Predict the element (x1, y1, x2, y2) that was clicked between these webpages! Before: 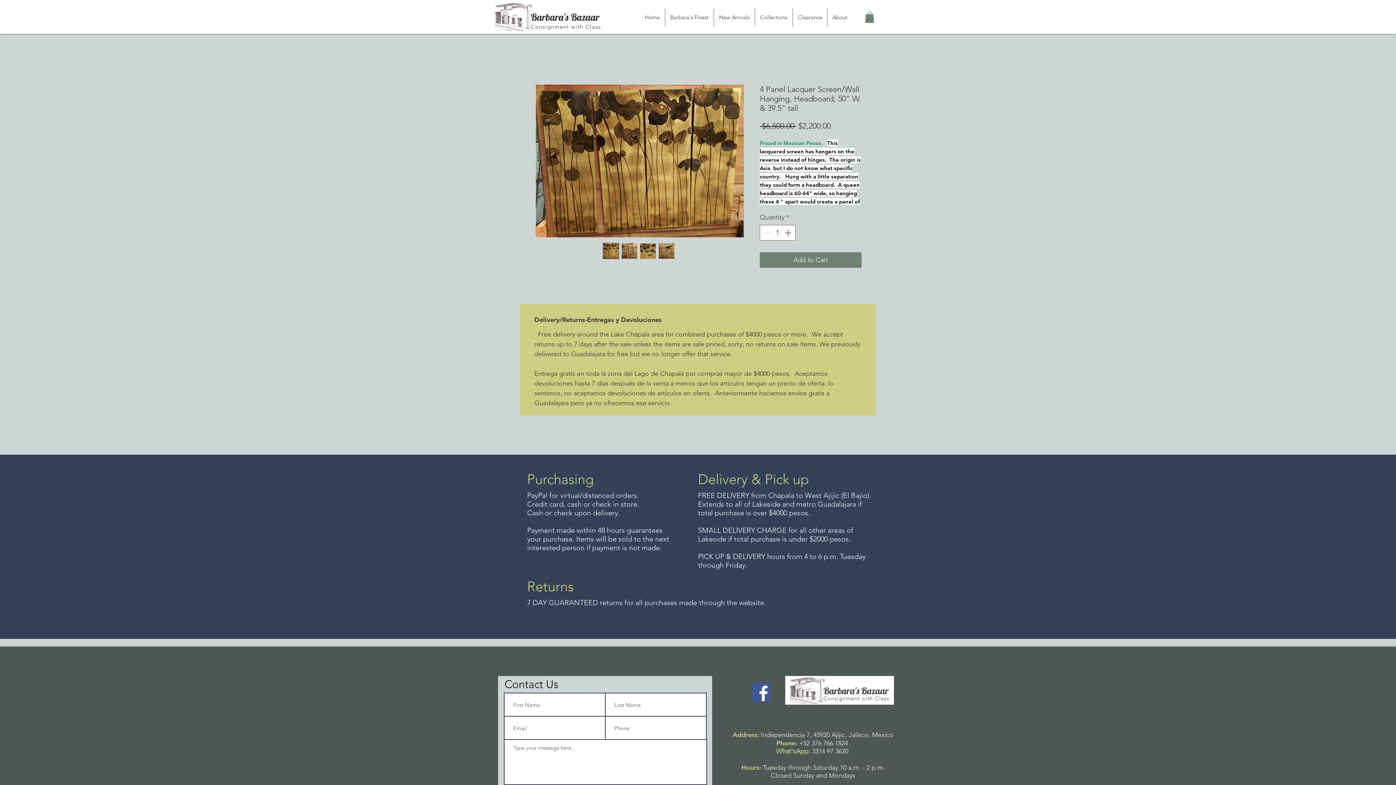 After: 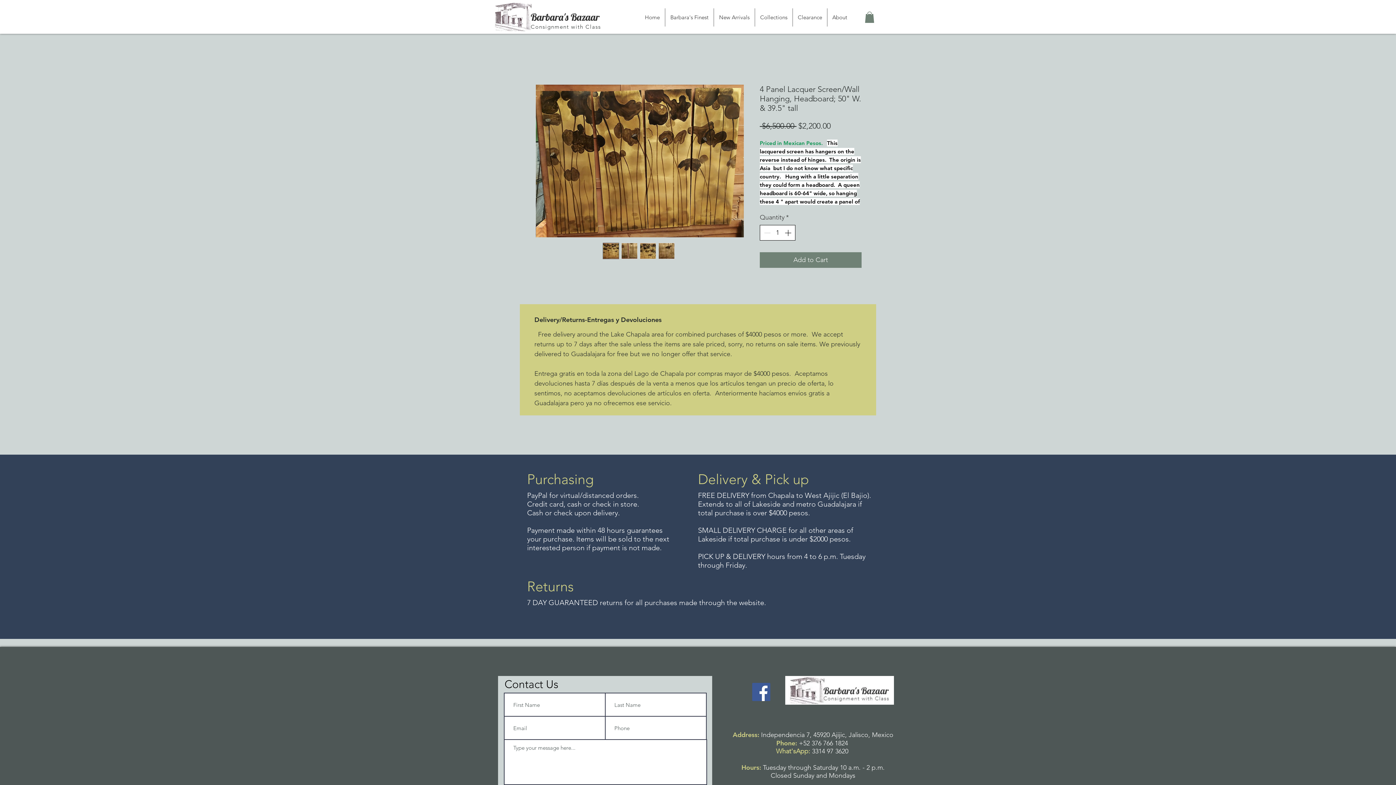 Action: bbox: (783, 225, 794, 240) label: Increment